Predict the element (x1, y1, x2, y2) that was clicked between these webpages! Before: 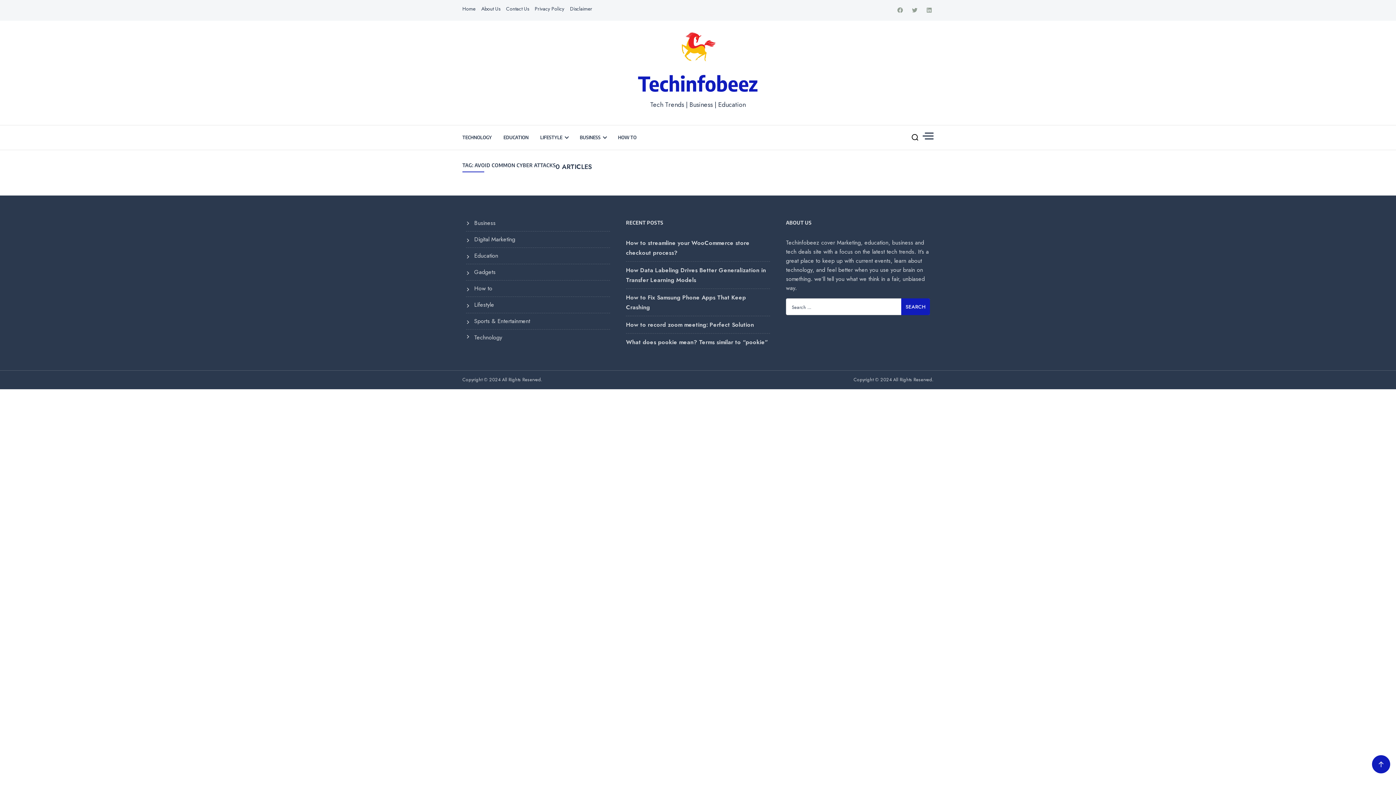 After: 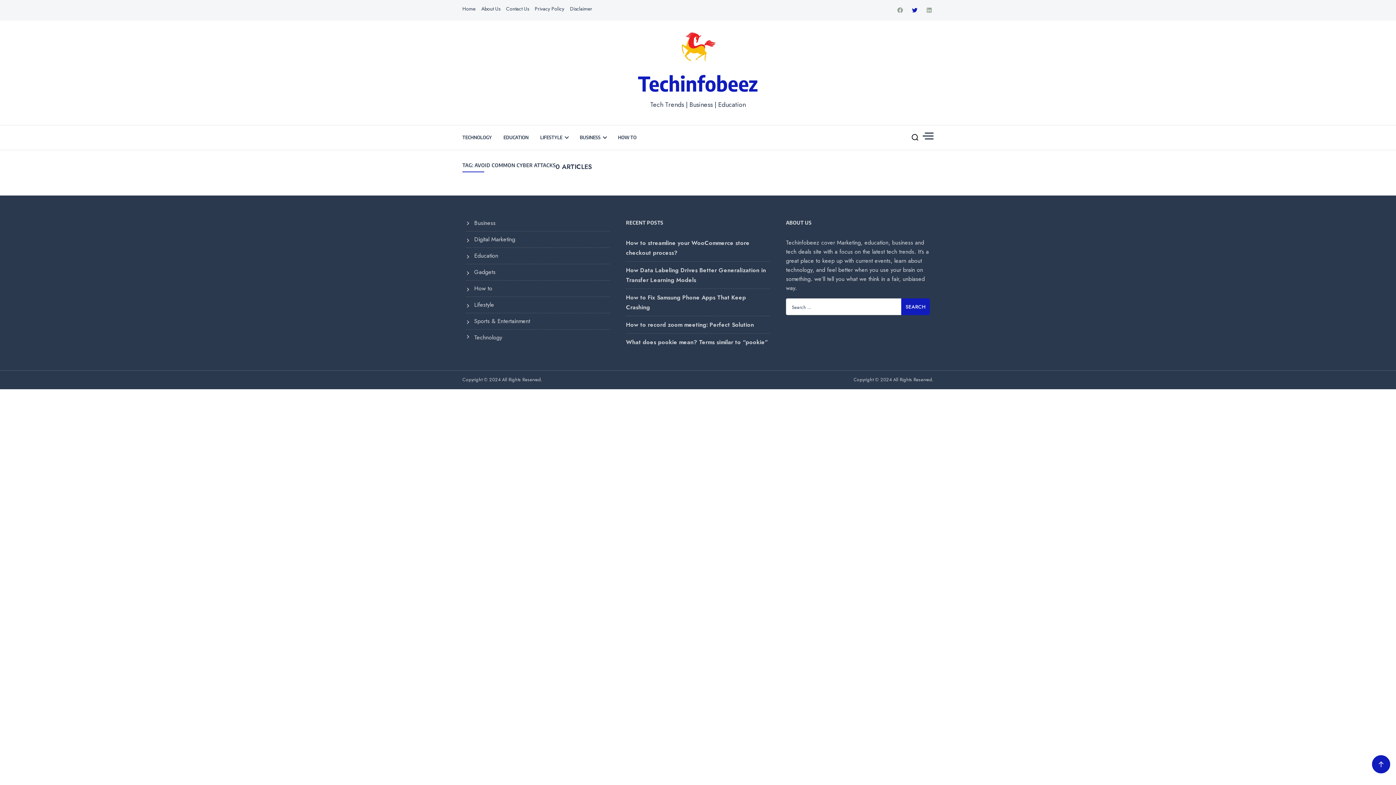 Action: bbox: (910, 7, 919, 13)